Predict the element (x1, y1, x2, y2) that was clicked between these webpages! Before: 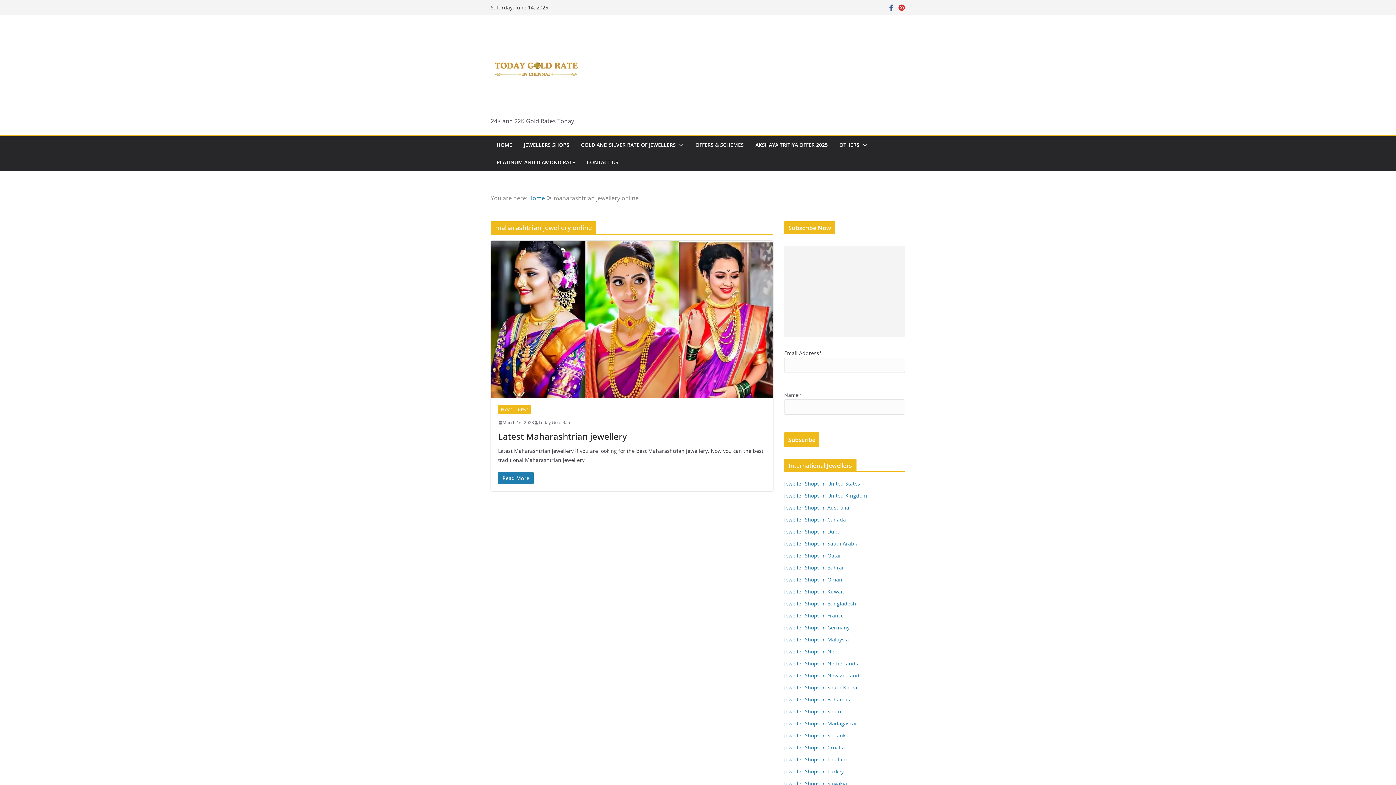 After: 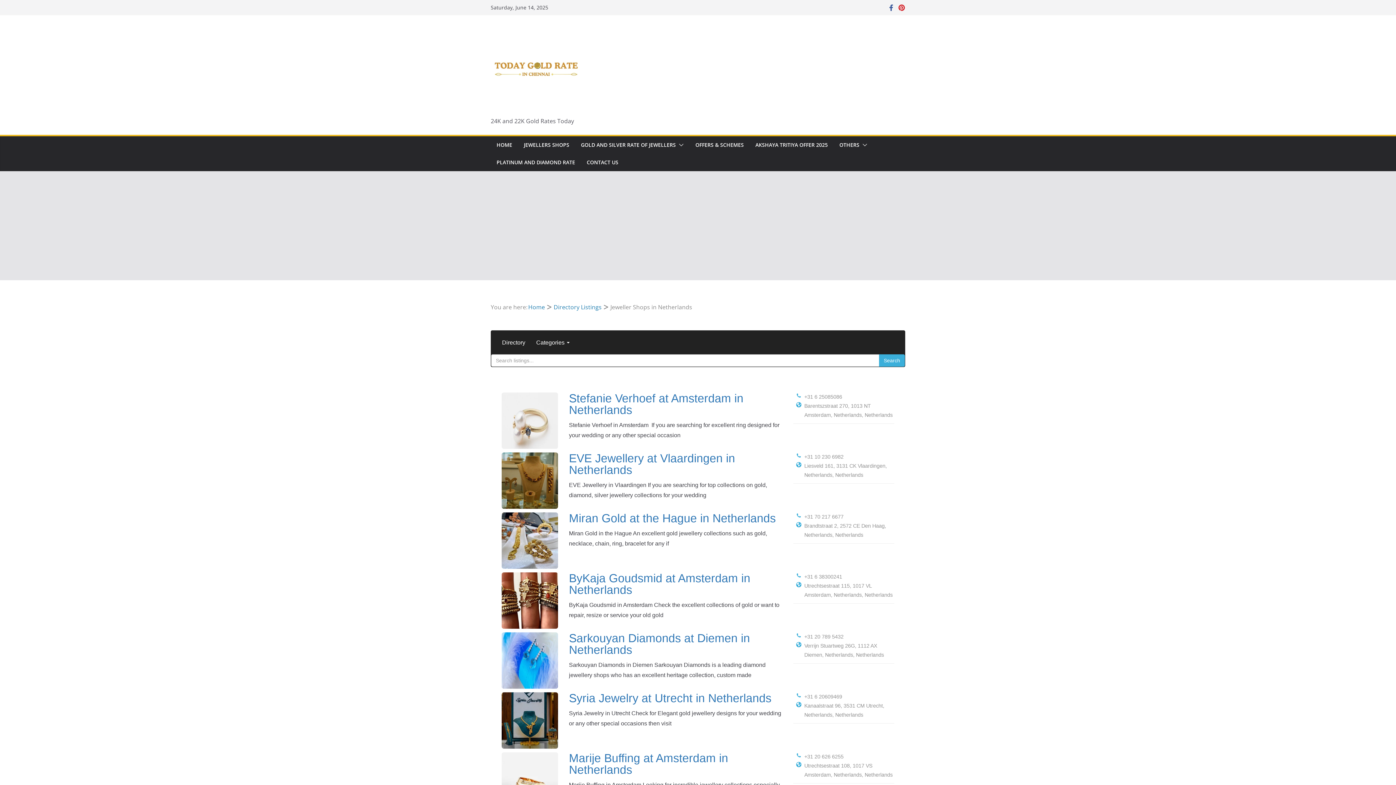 Action: bbox: (784, 660, 858, 667) label: Jeweller Shops in Netherlands